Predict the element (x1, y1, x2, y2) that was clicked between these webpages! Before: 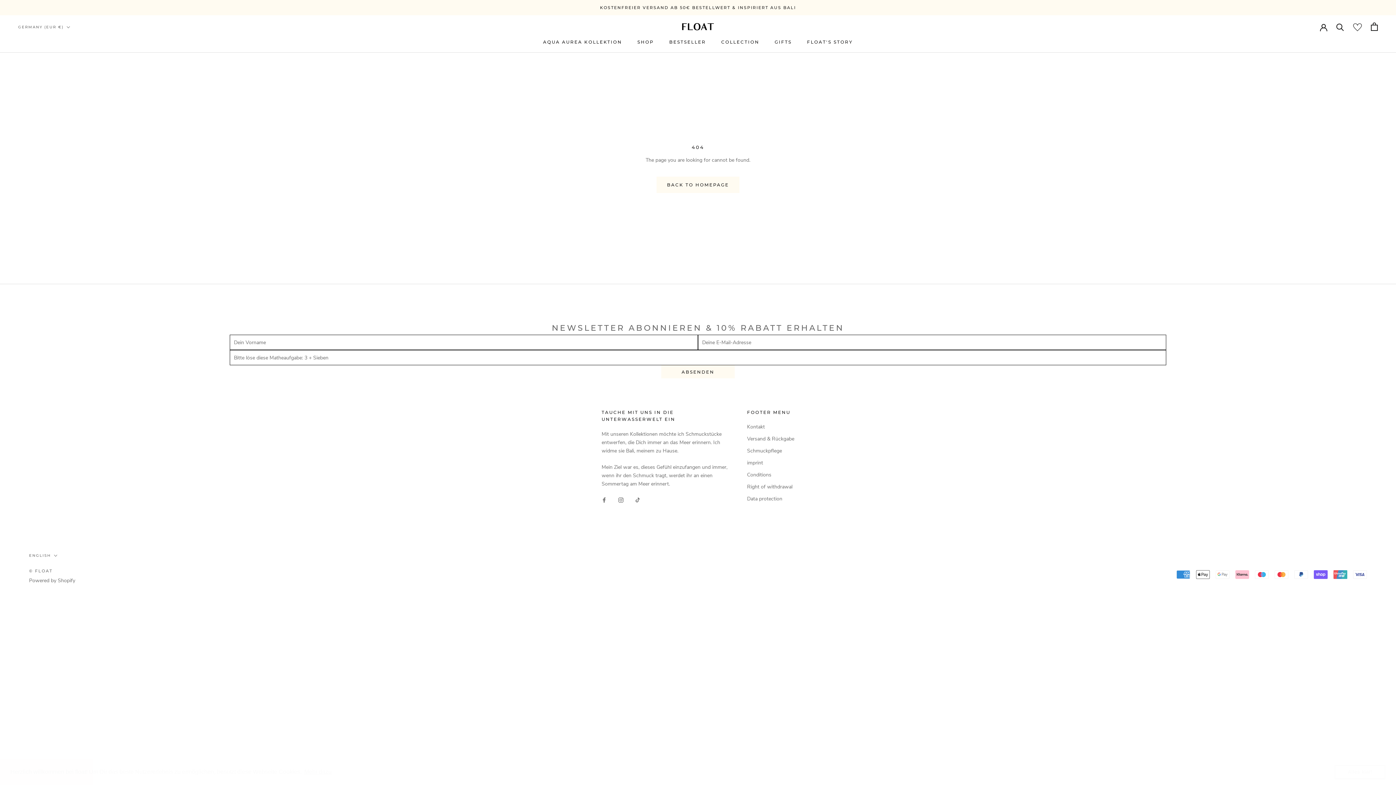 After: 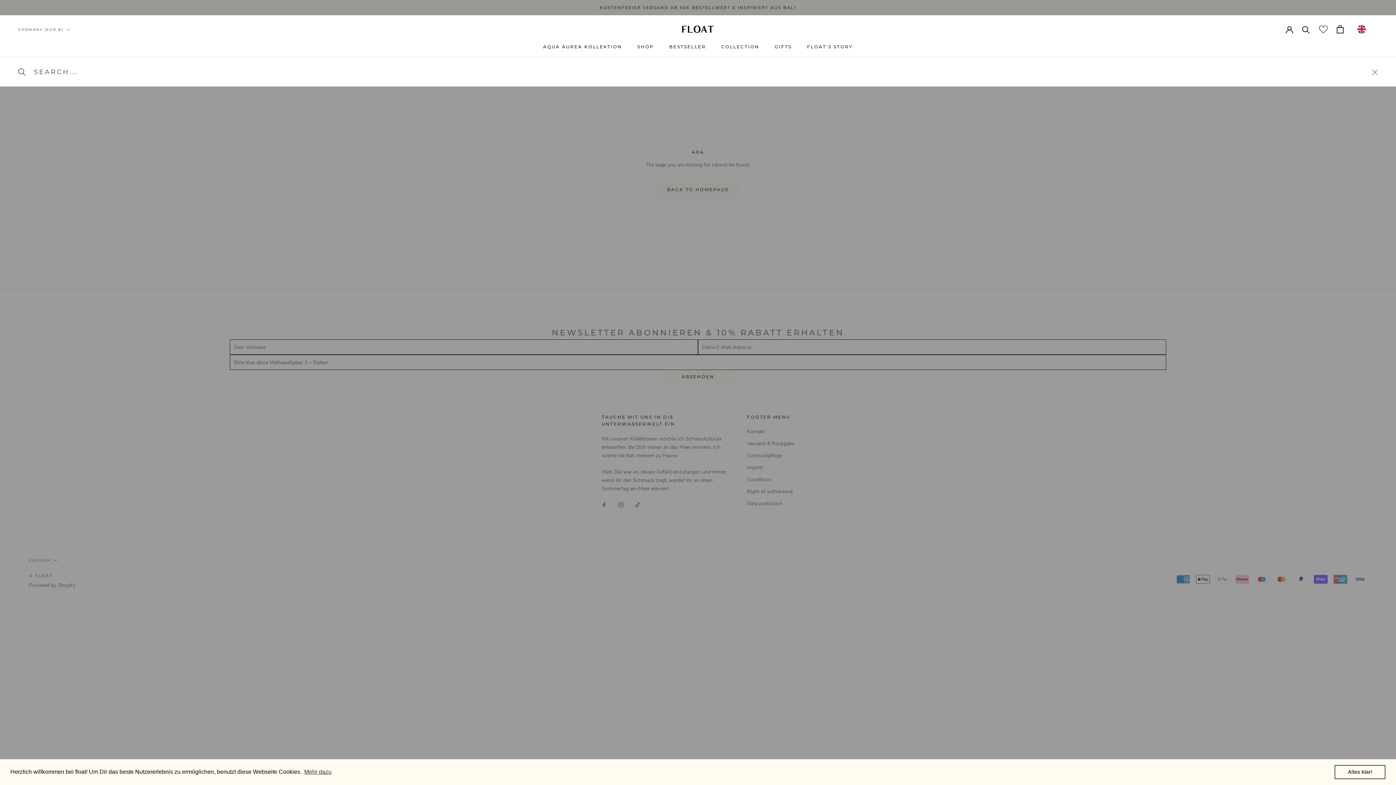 Action: bbox: (1336, 22, 1344, 30) label: Search